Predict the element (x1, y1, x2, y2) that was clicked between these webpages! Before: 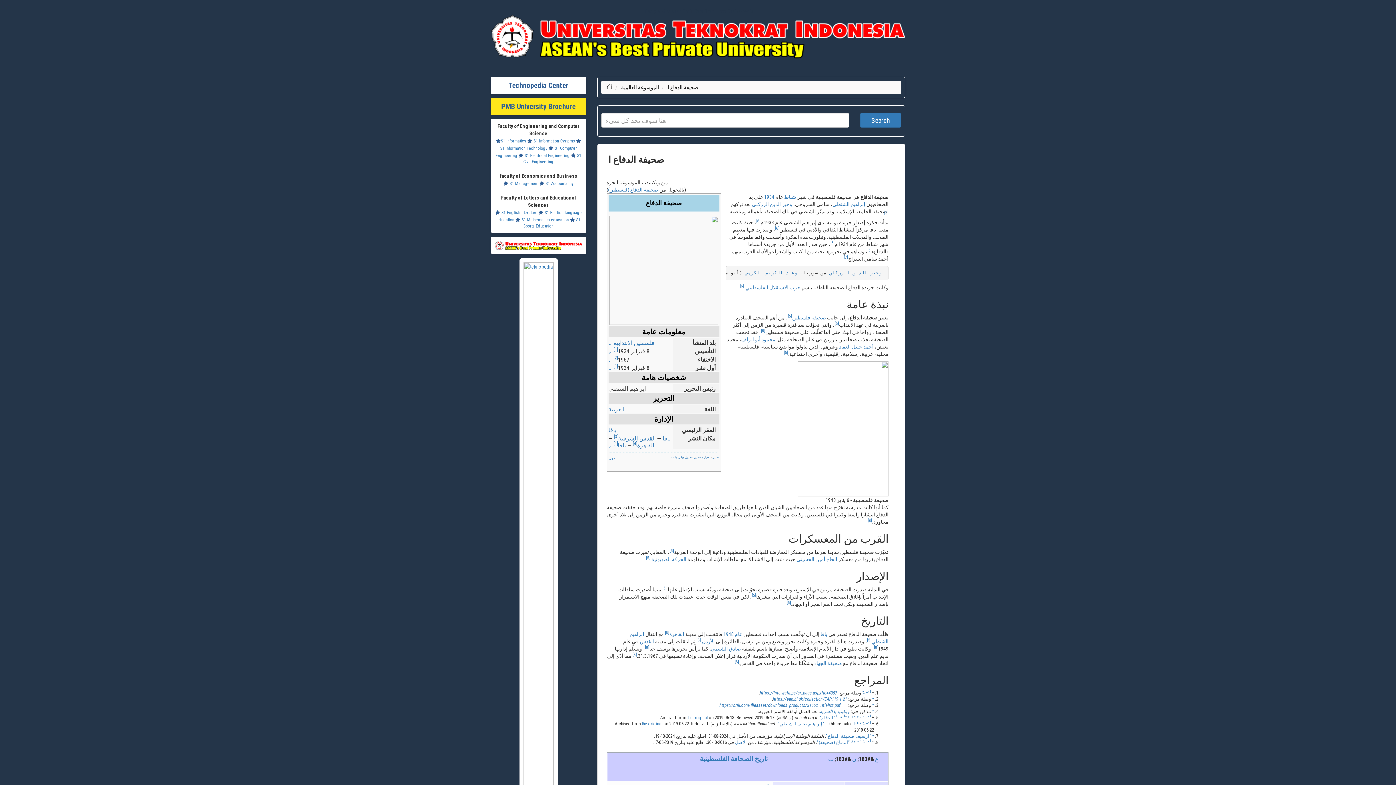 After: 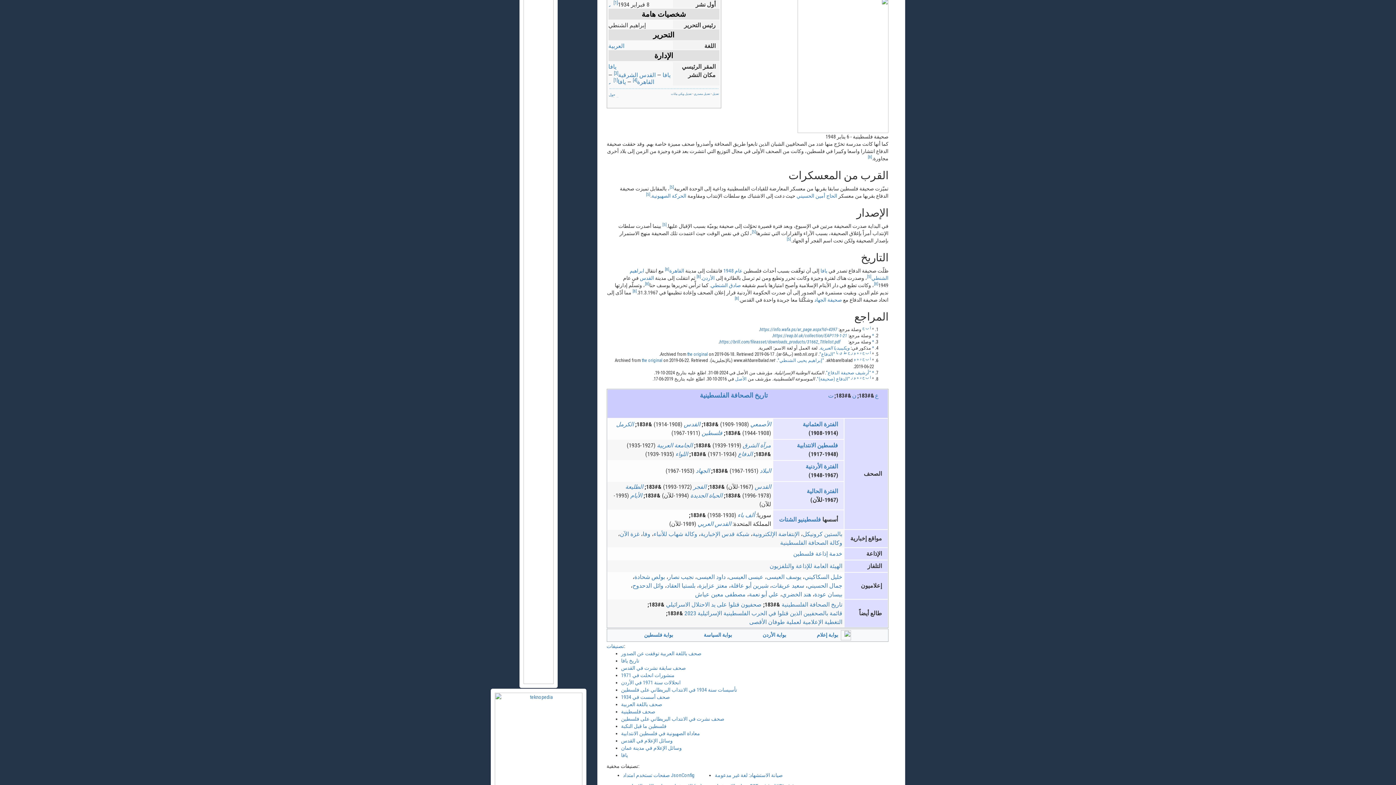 Action: bbox: (865, 689, 869, 693) label: ب